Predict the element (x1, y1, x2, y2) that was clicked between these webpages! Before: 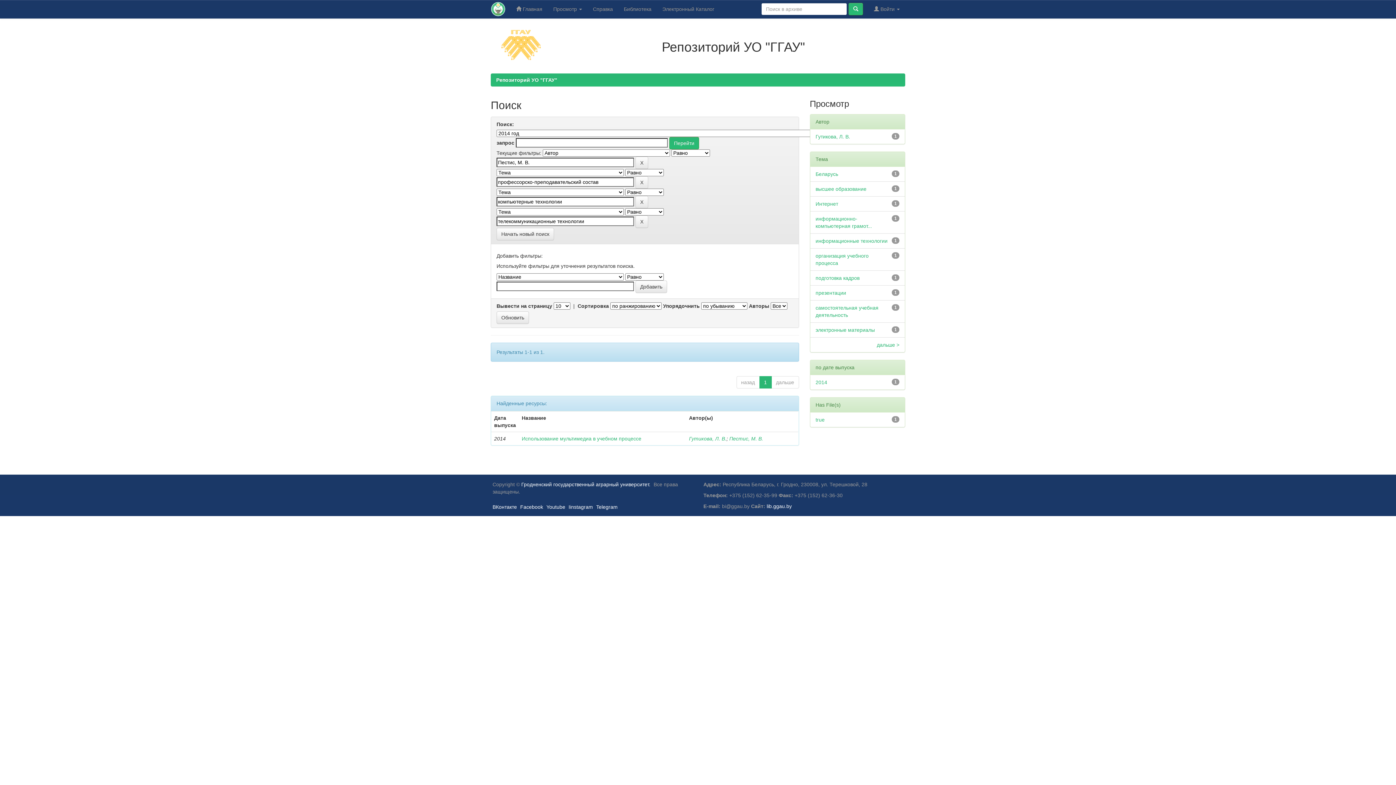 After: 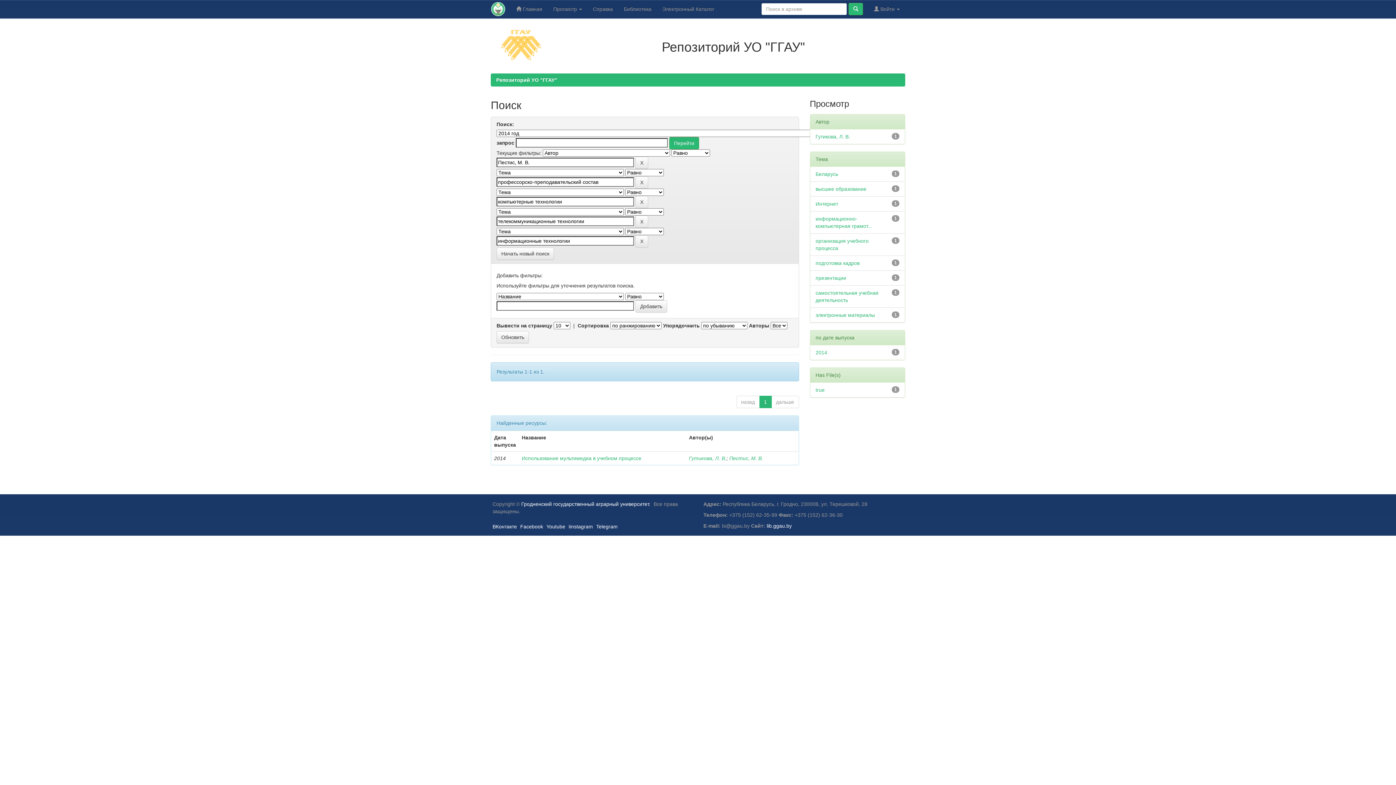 Action: label: информационные технологии bbox: (815, 238, 887, 244)